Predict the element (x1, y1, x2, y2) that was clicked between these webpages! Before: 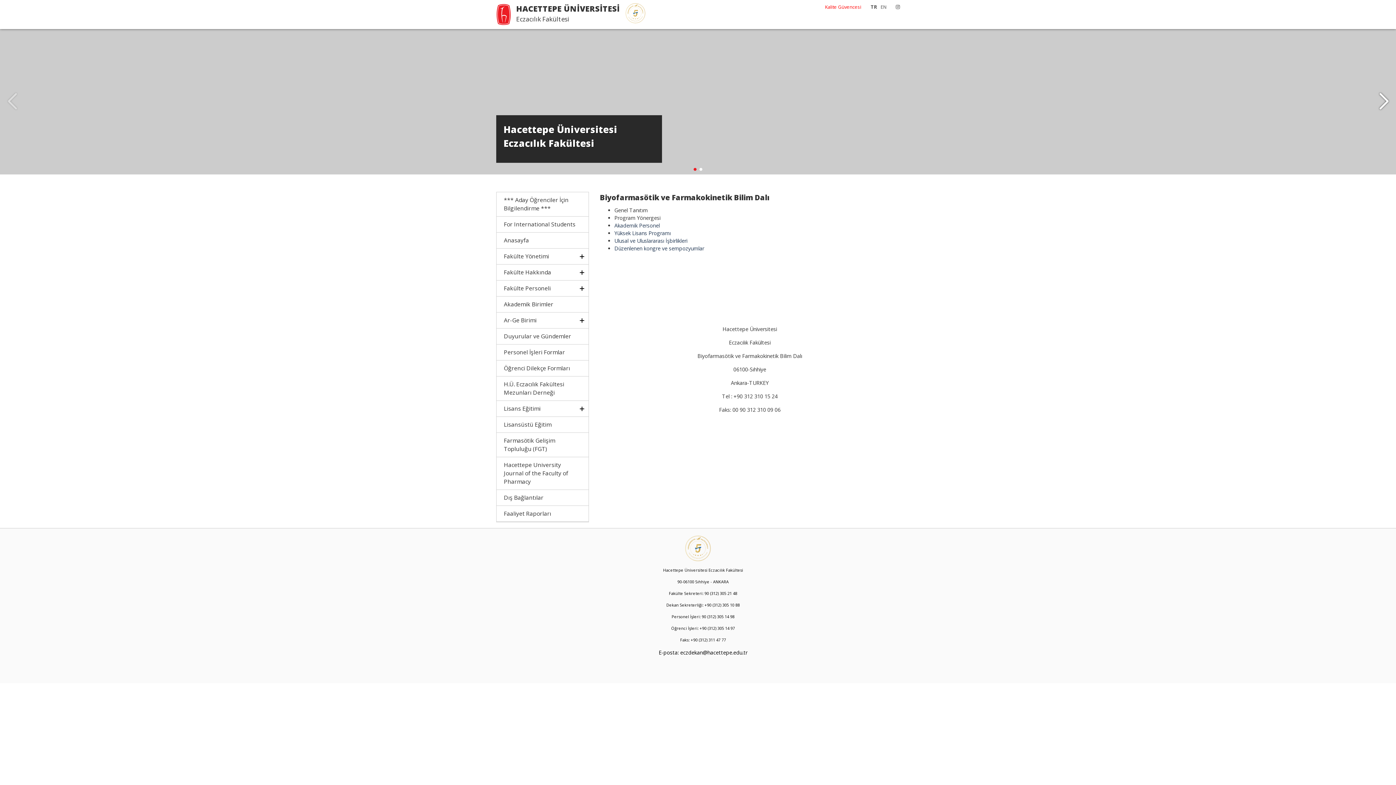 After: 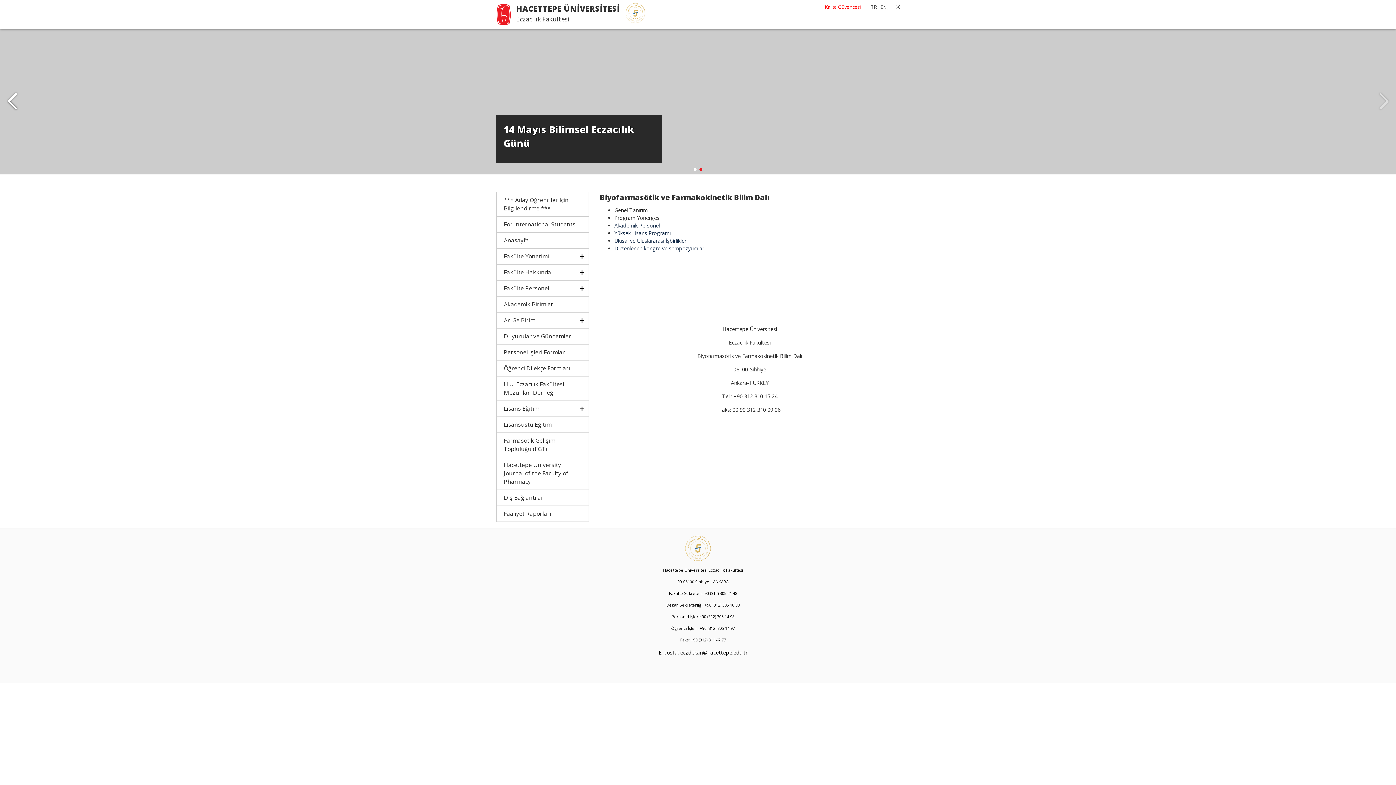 Action: bbox: (504, 380, 564, 396) label: H.Ü. Eczacılık Fakültesi Mezunları Derneği